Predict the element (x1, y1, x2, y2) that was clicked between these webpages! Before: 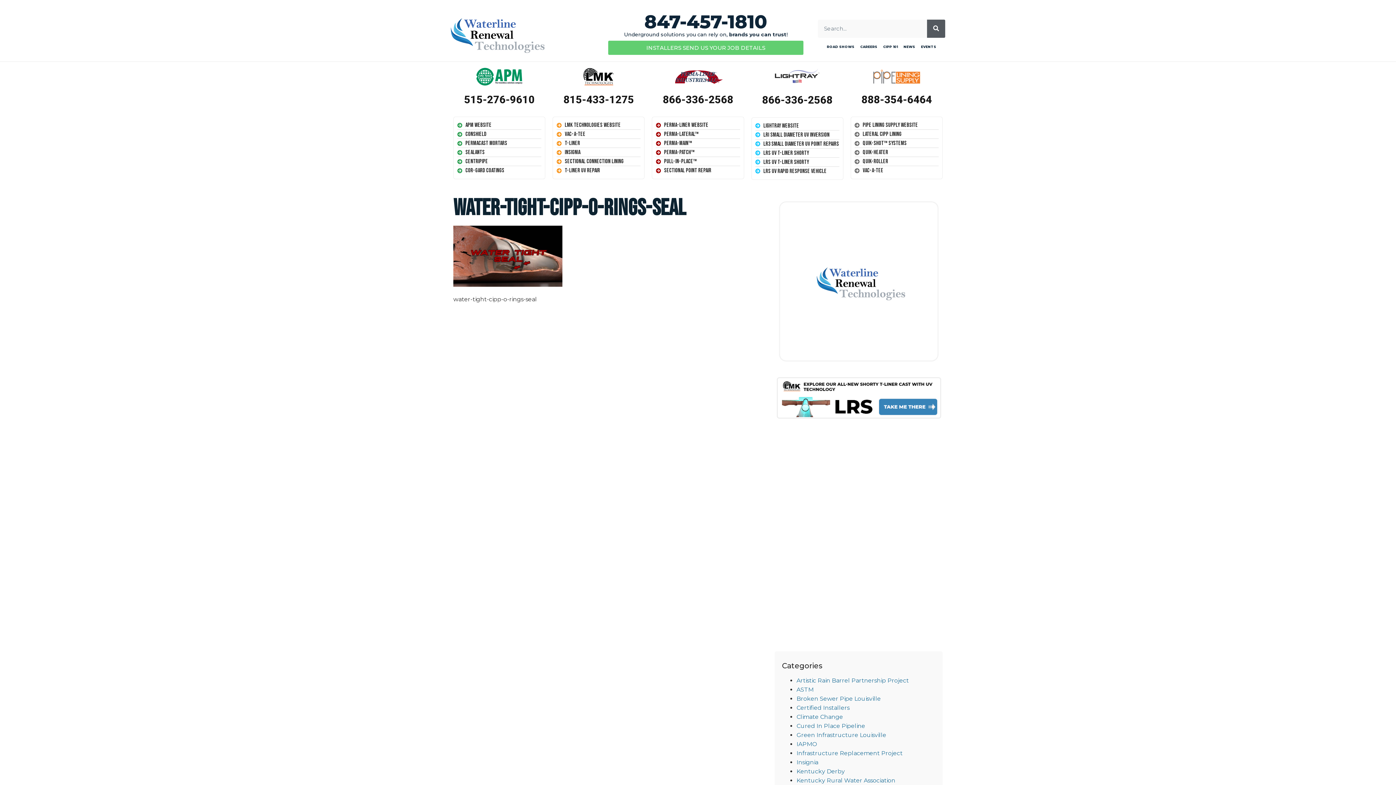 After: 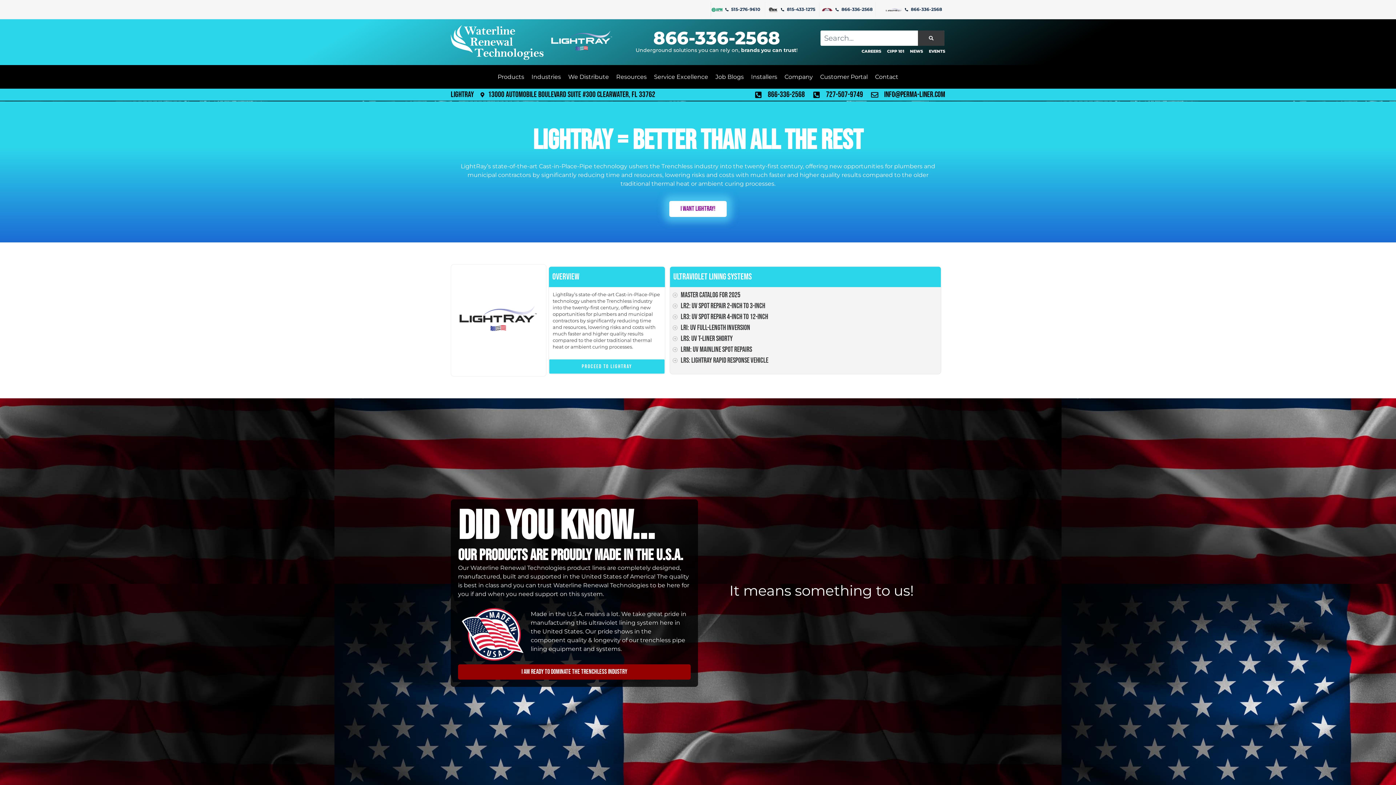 Action: bbox: (751, 65, 843, 88)